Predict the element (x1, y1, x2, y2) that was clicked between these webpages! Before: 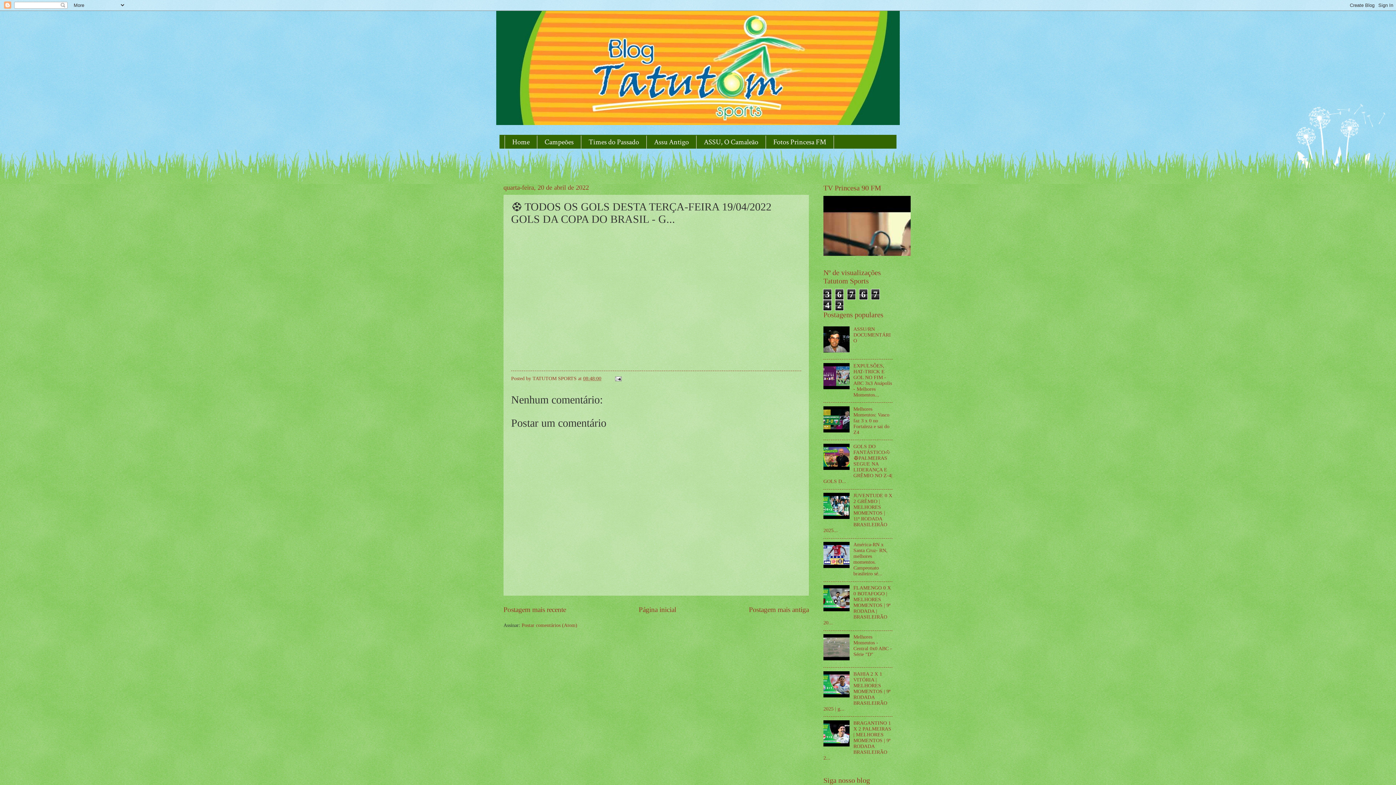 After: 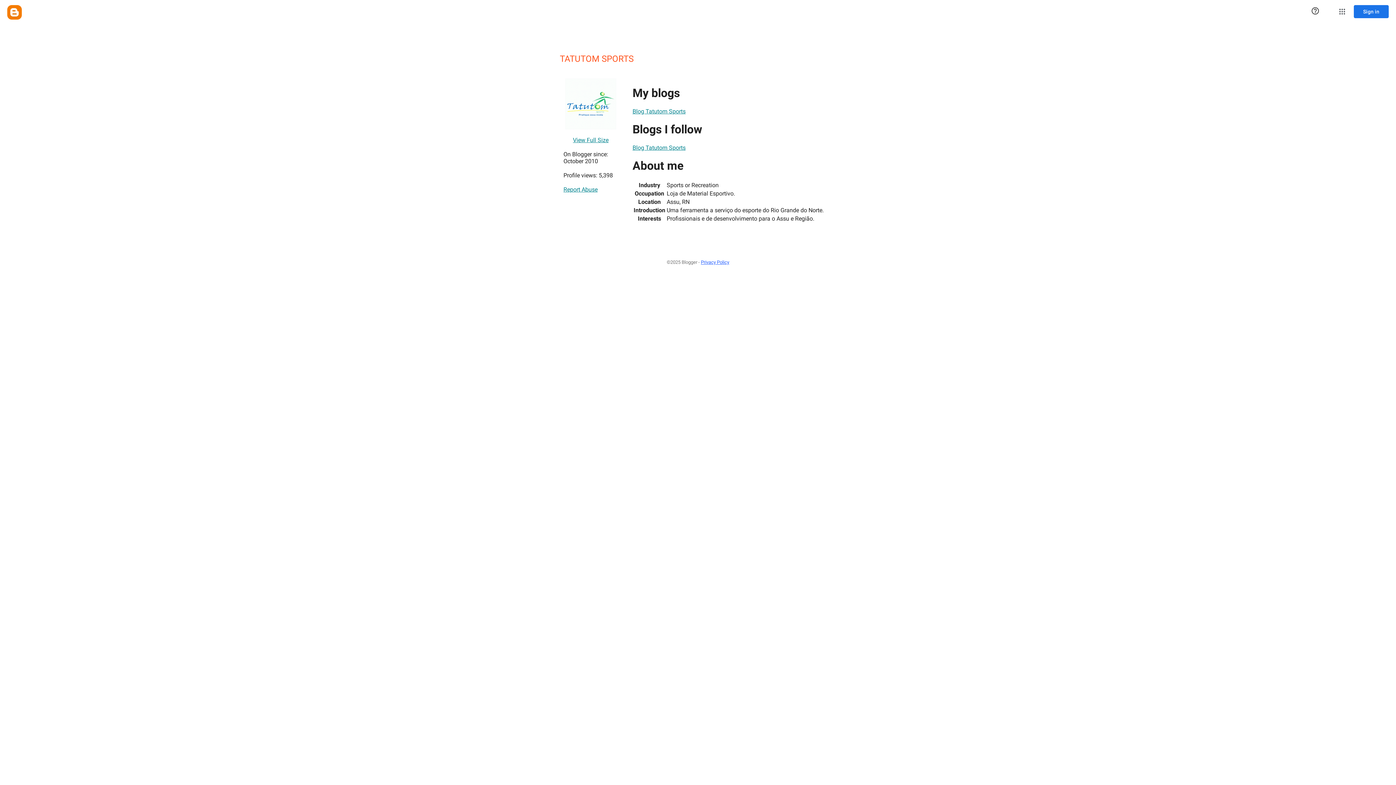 Action: label: TATUTOM SPORTS  bbox: (532, 375, 578, 381)